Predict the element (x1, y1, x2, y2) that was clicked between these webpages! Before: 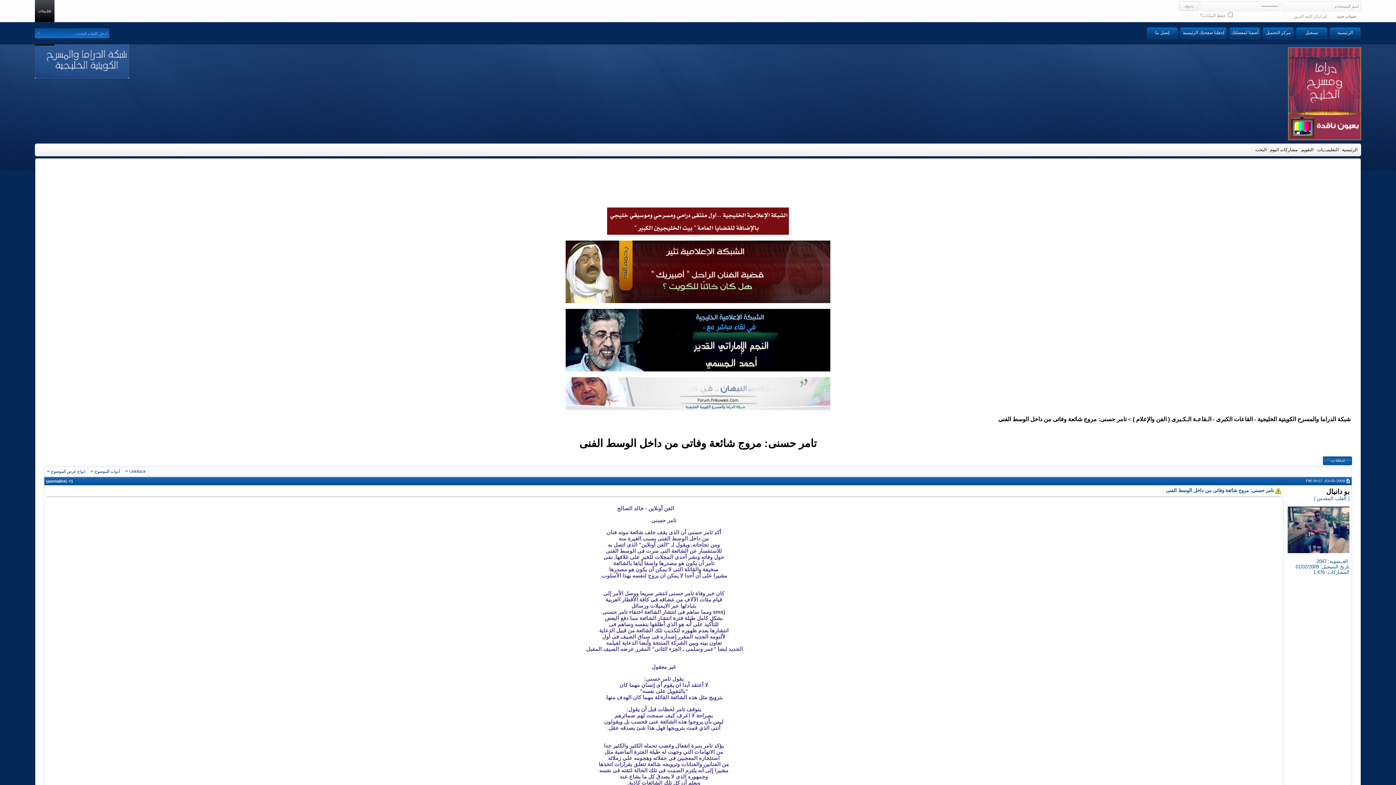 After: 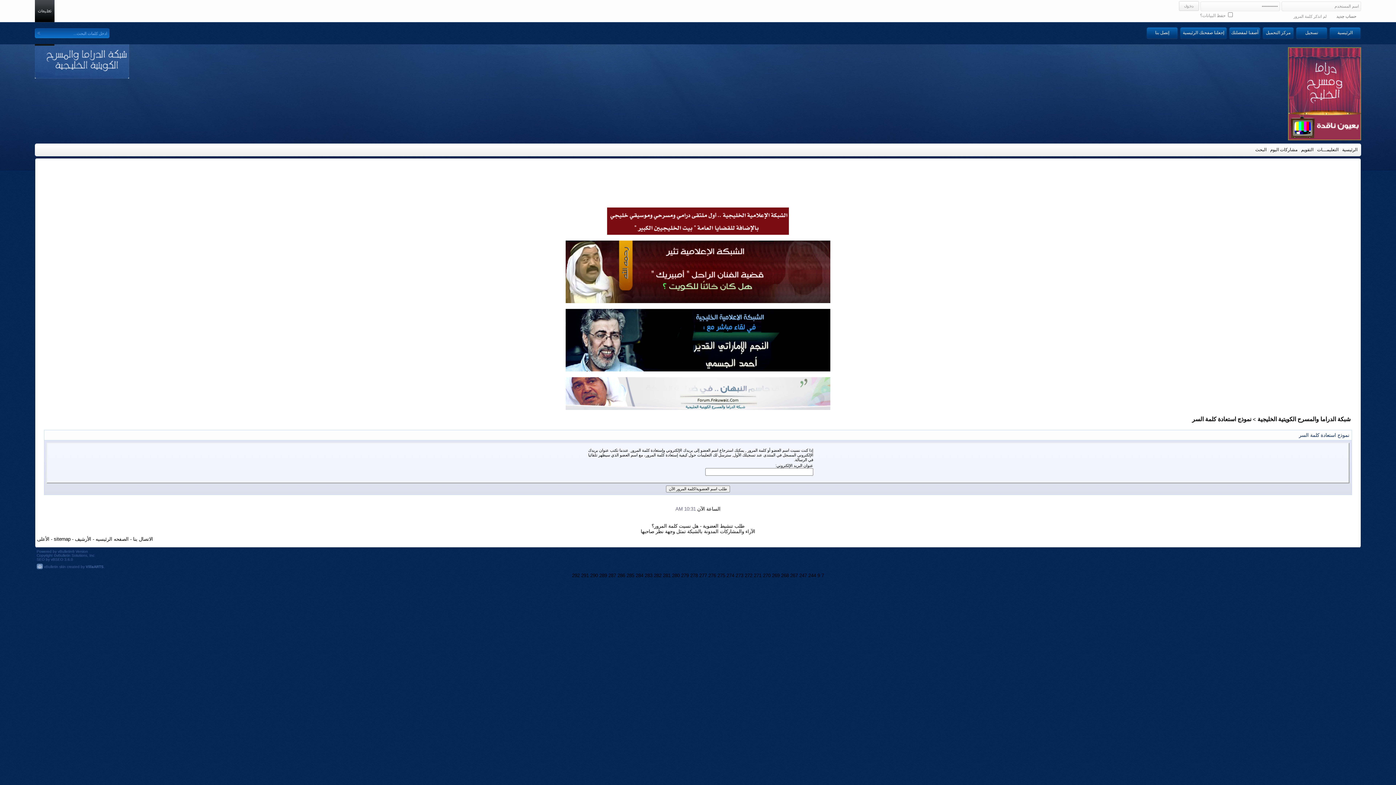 Action: bbox: (1293, 14, 1329, 18) label: لم اتذكر كلمة المرور